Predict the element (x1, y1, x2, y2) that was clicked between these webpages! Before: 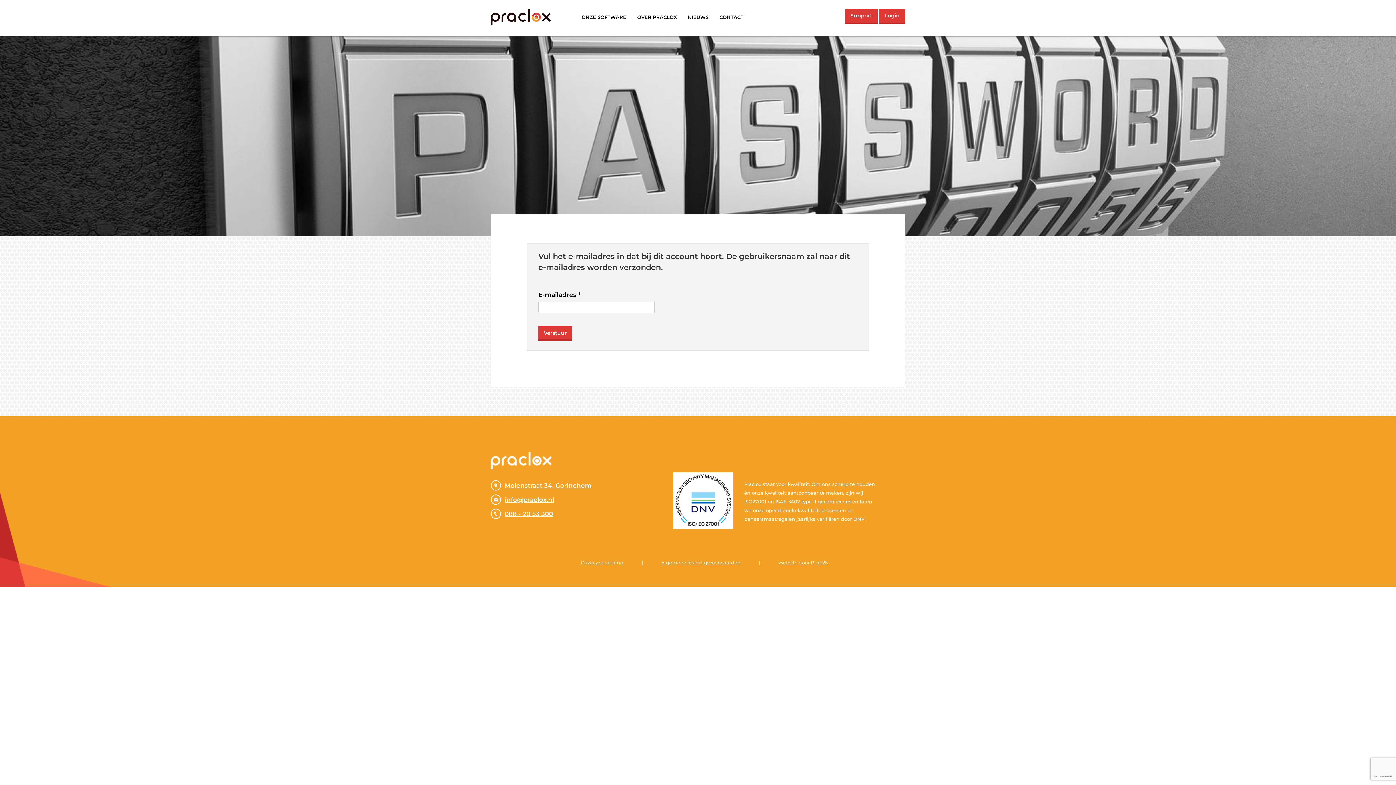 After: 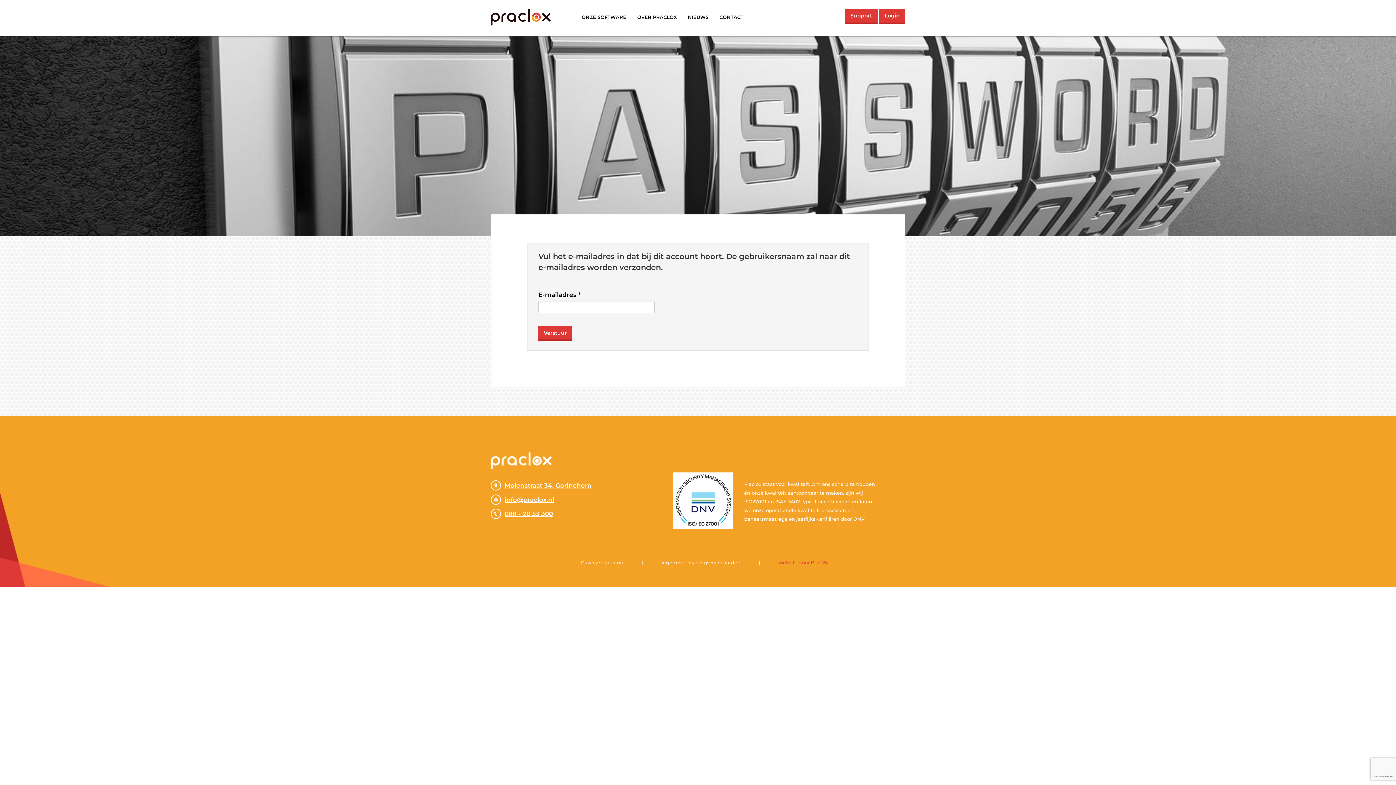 Action: label: Website door Buro26 bbox: (773, 555, 833, 570)